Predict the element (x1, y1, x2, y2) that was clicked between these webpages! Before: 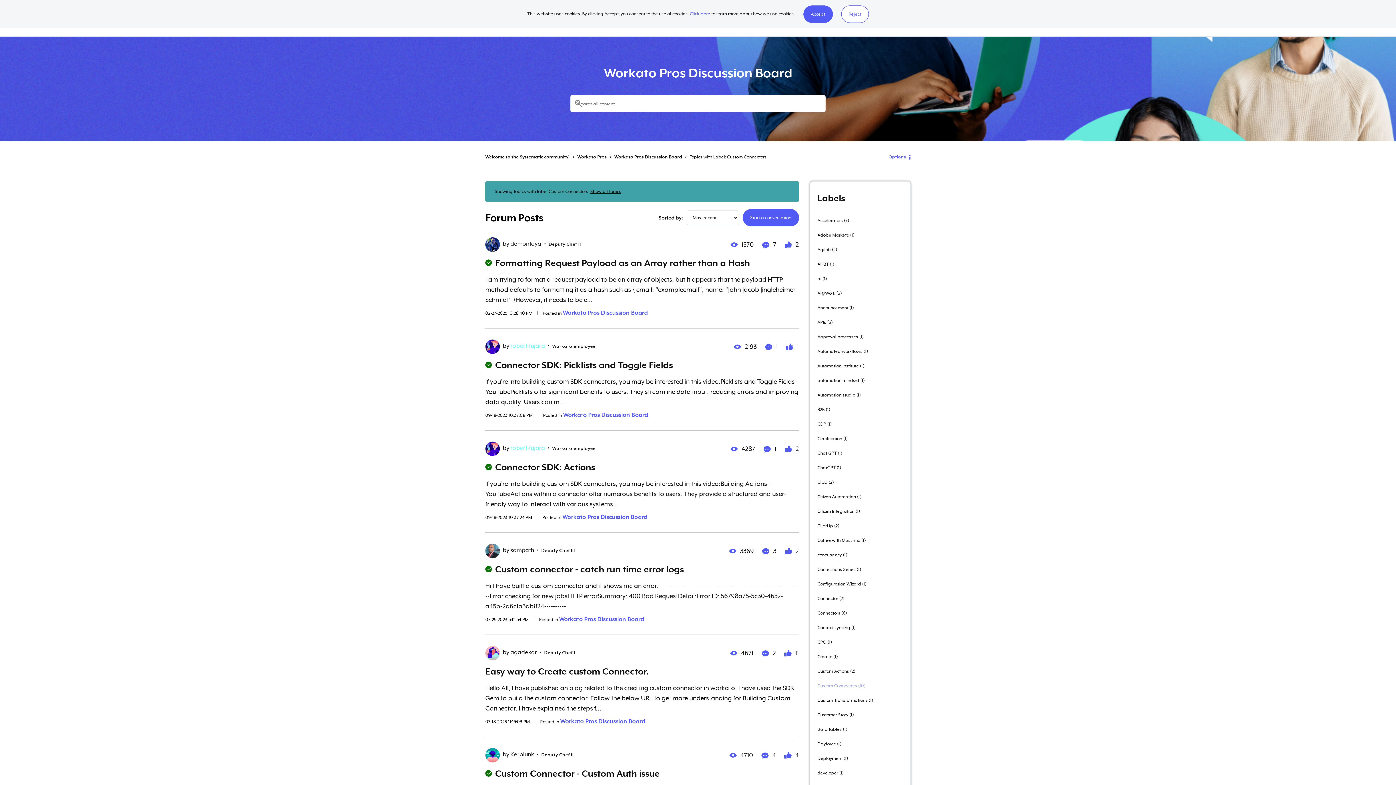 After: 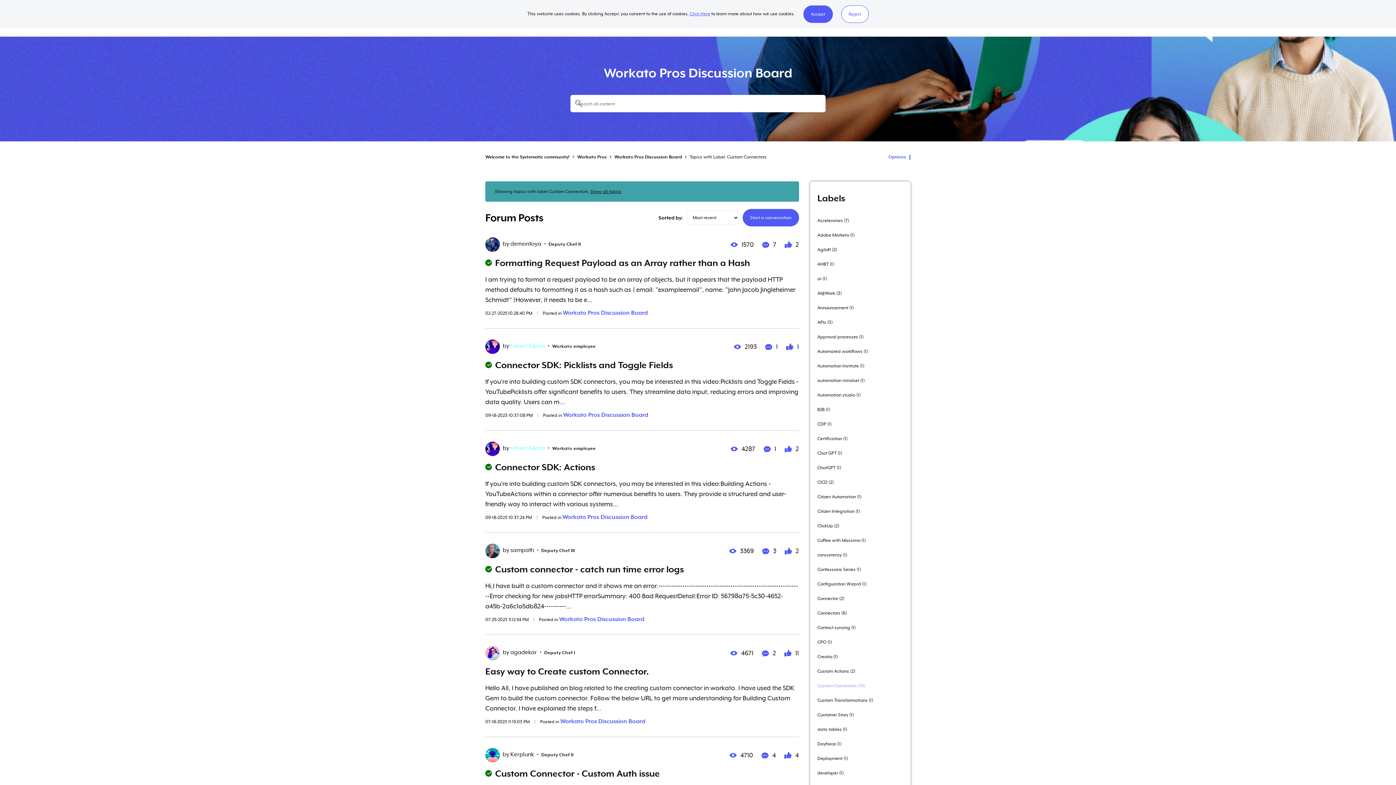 Action: label: Click Here bbox: (690, 11, 710, 16)